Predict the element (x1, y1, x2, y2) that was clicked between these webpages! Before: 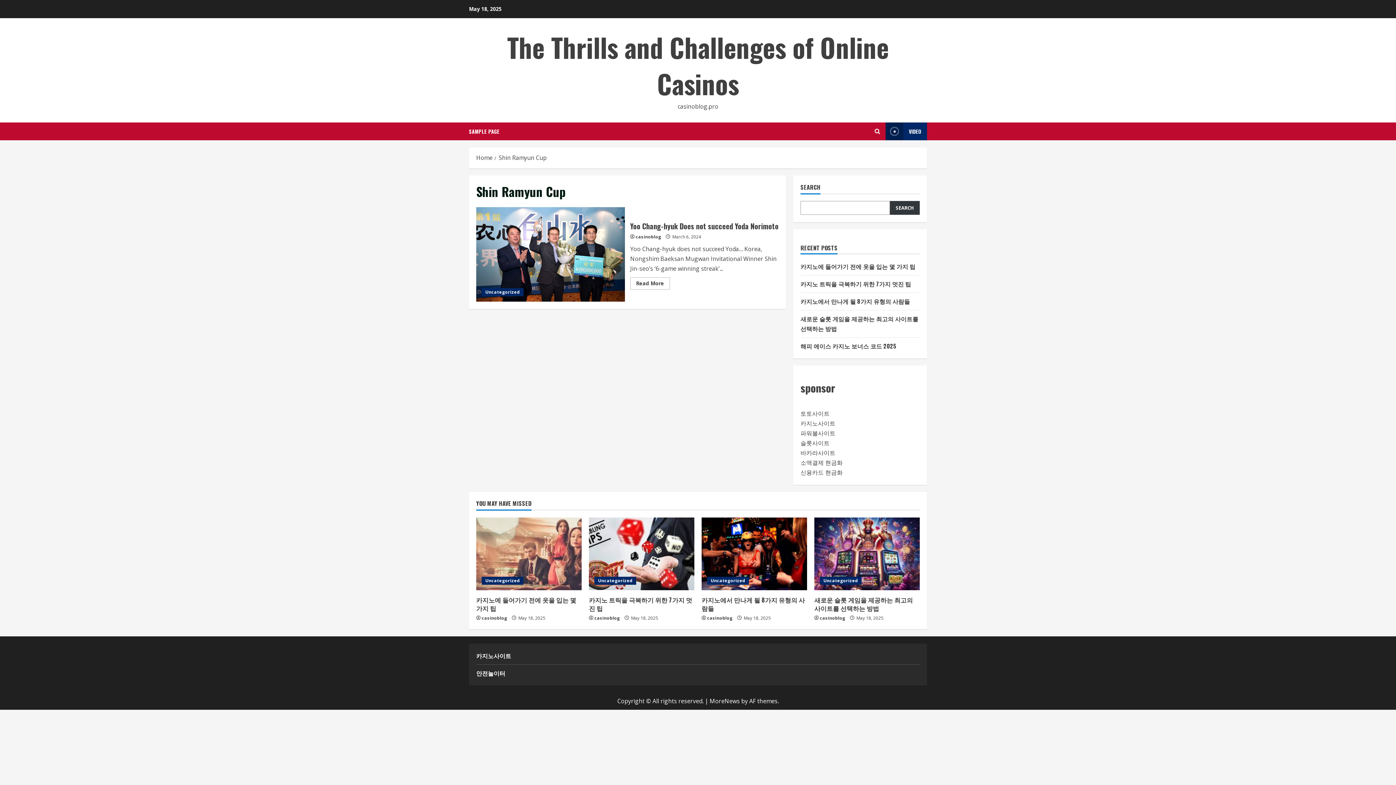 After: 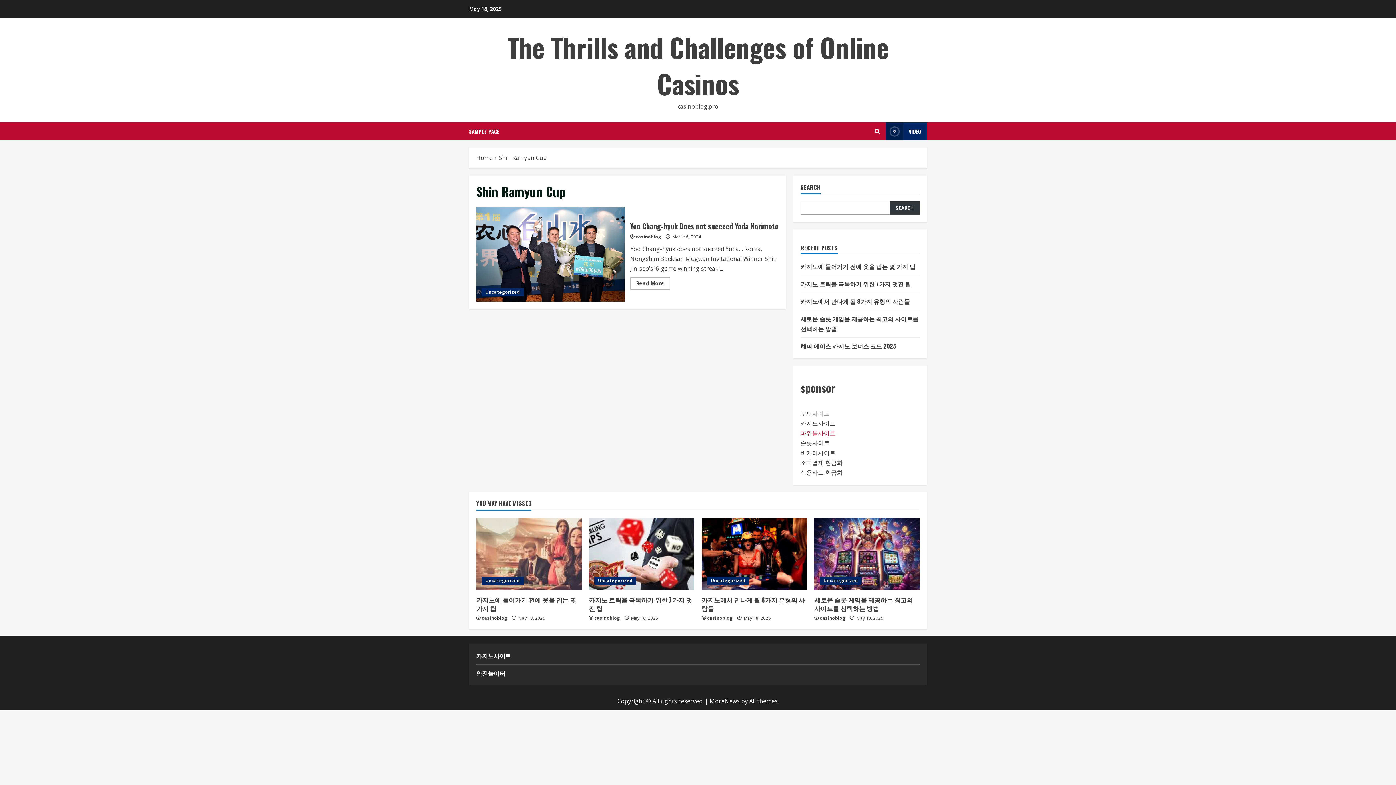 Action: label: 파워볼사이트 bbox: (800, 429, 835, 437)